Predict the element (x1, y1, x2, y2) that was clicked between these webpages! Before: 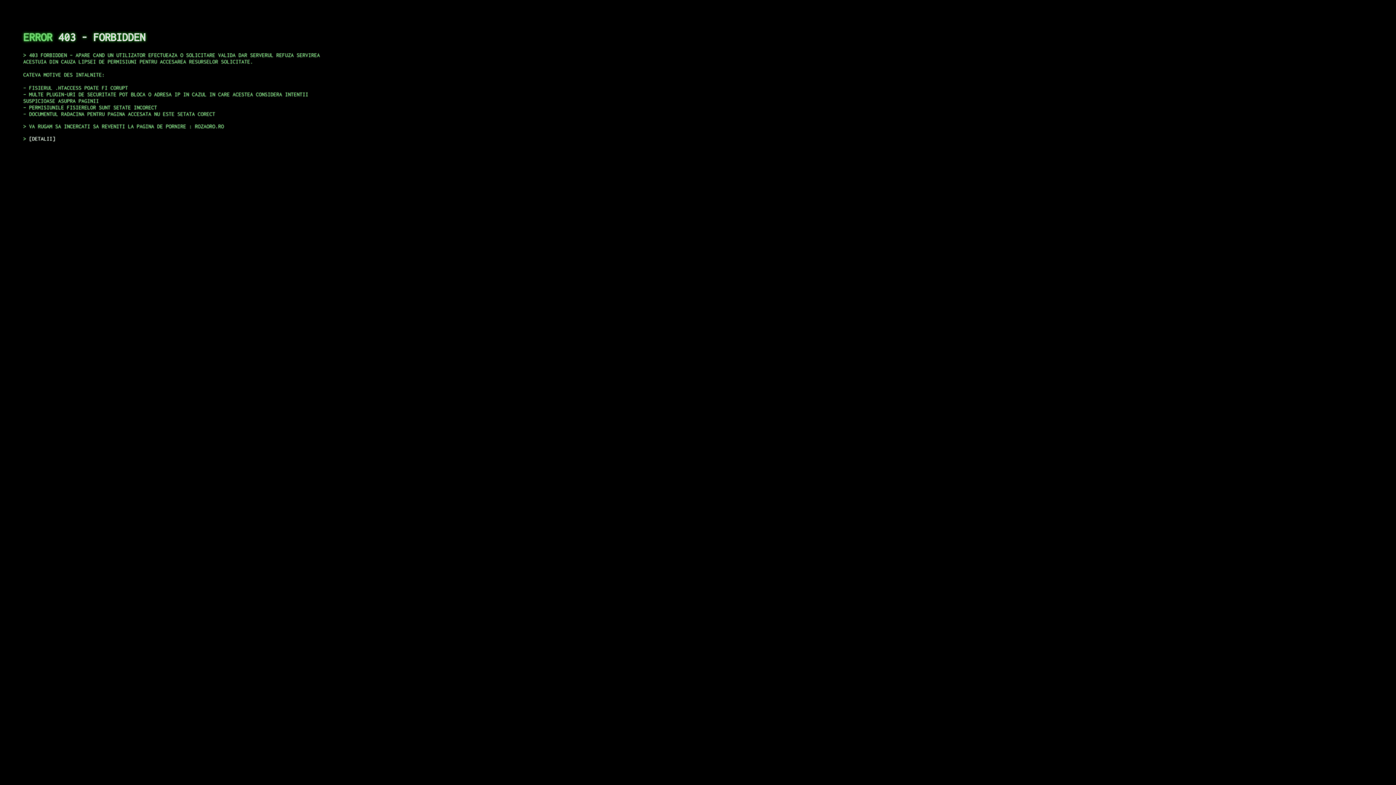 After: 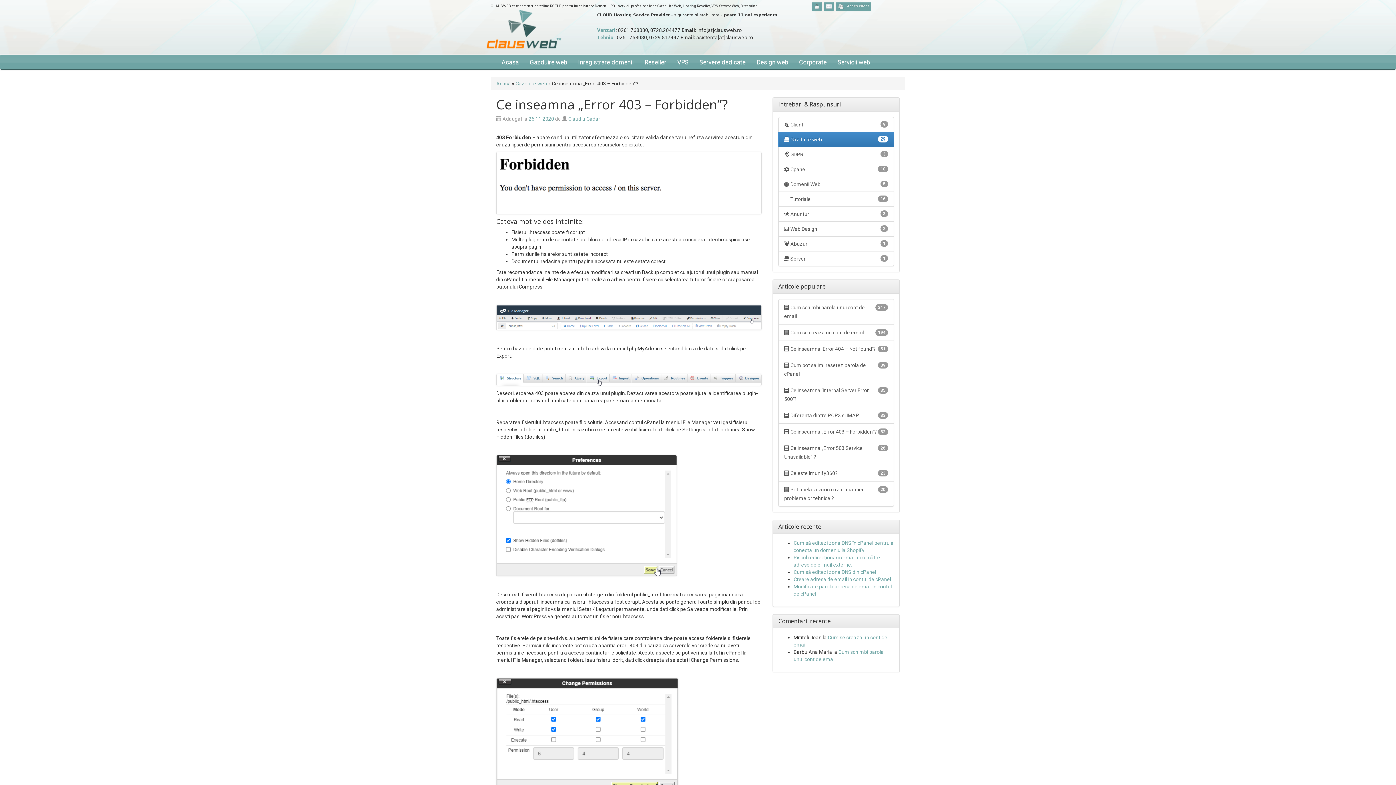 Action: label: DETALII bbox: (29, 135, 55, 141)